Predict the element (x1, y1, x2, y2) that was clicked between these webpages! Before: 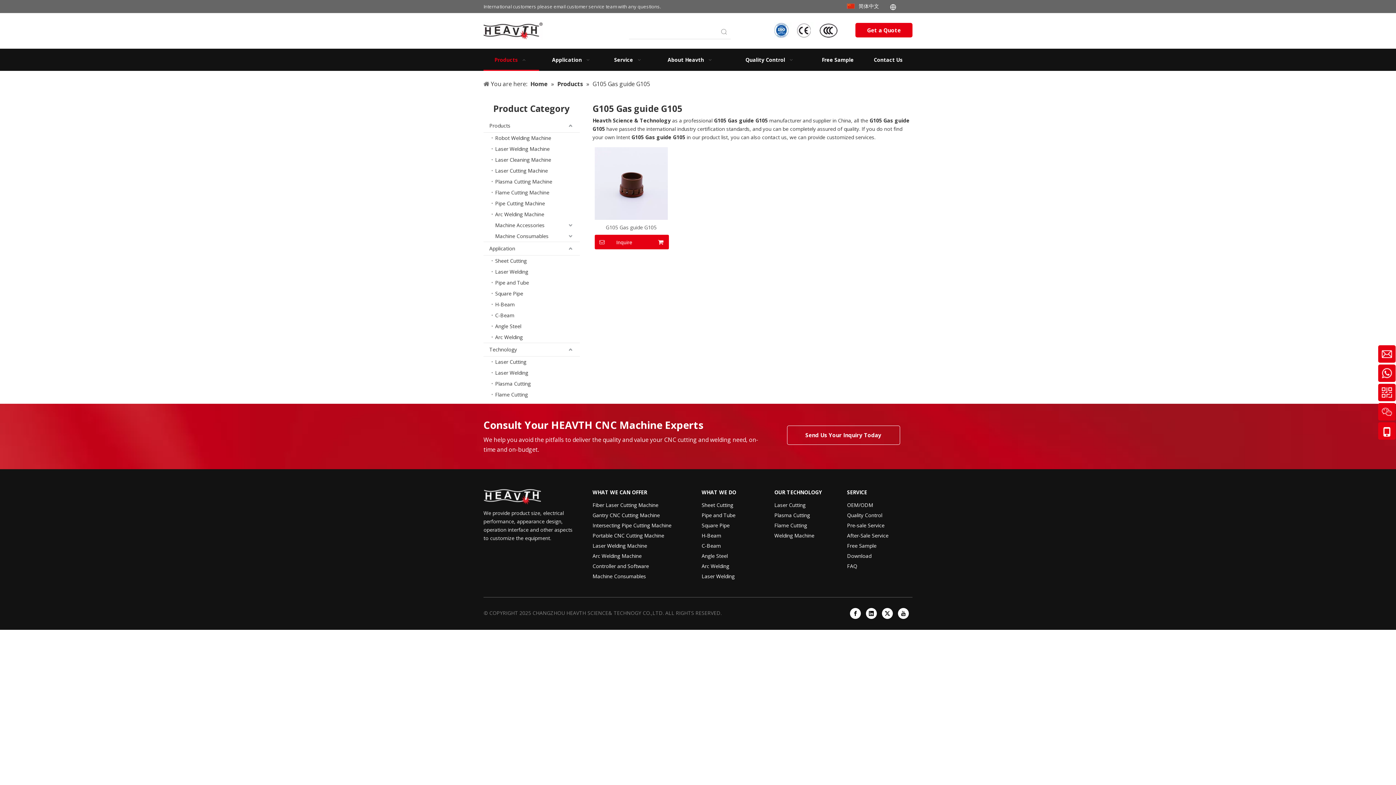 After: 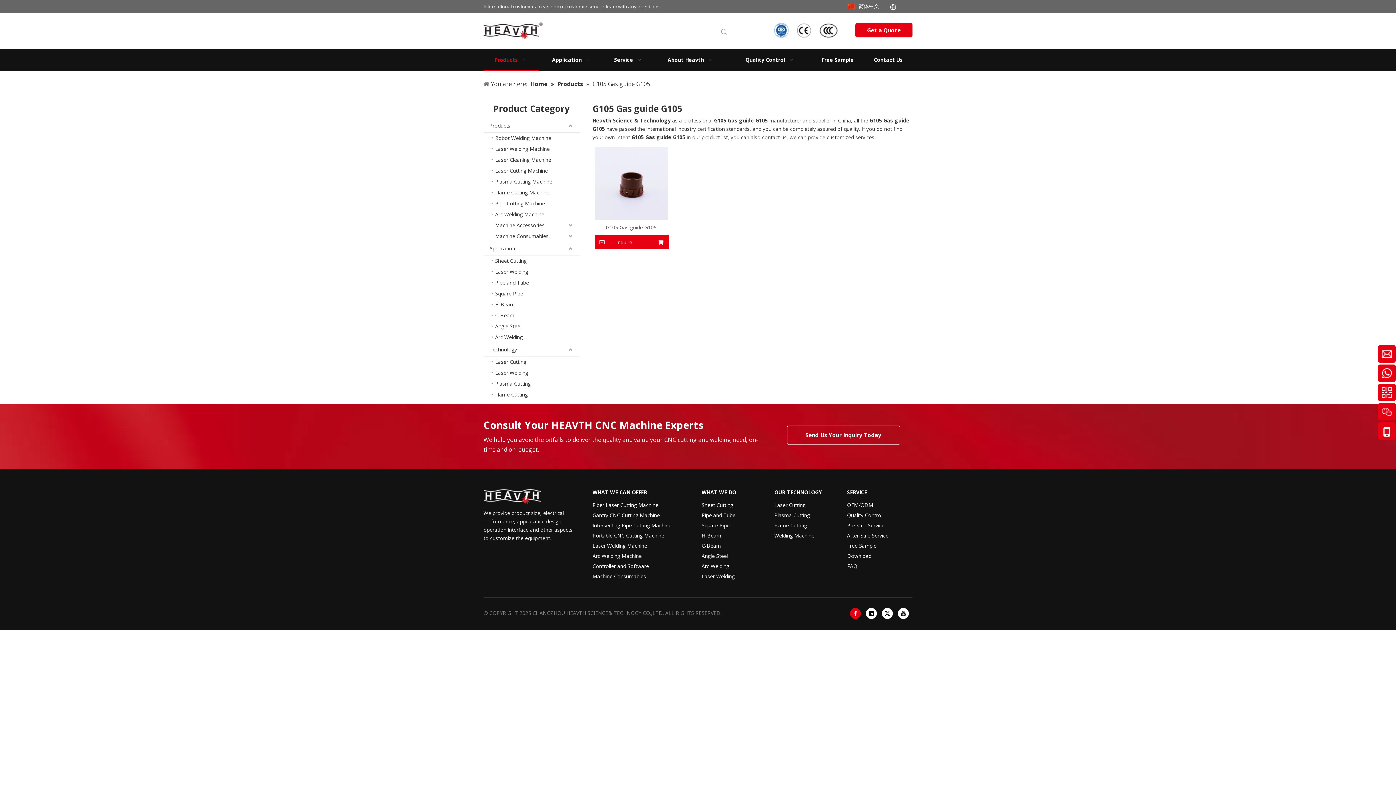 Action: bbox: (850, 608, 861, 619) label: Facebook